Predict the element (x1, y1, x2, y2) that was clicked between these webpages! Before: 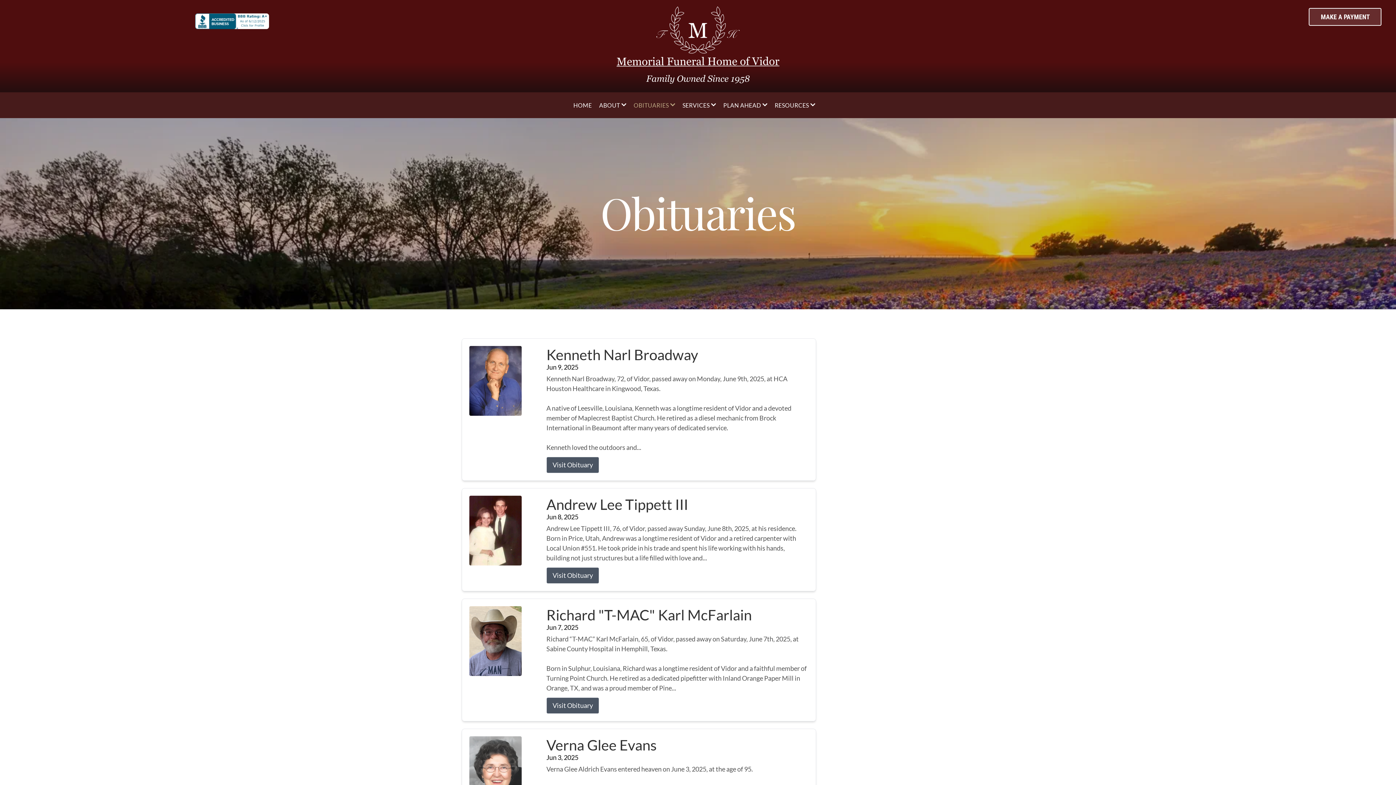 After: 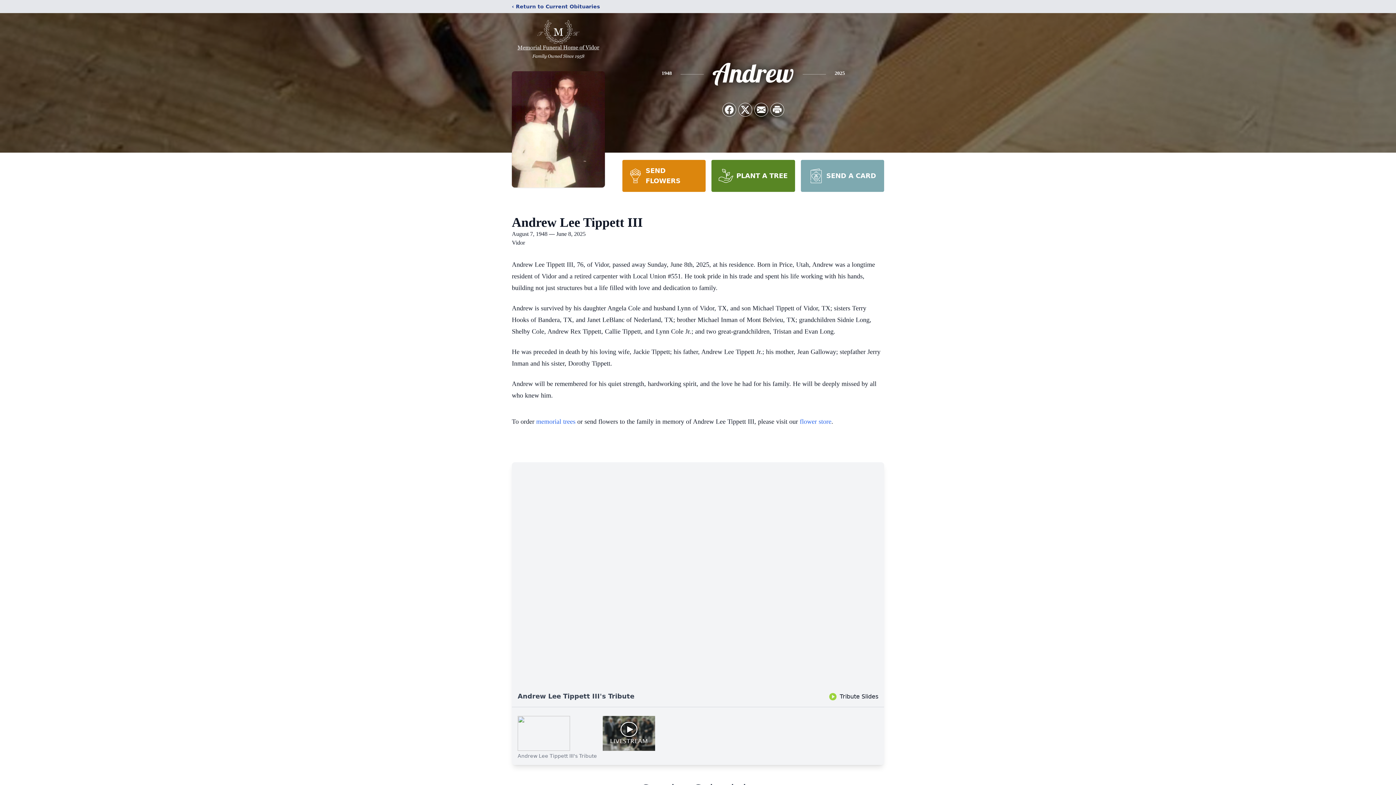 Action: bbox: (546, 567, 599, 584) label: Visit Obituary